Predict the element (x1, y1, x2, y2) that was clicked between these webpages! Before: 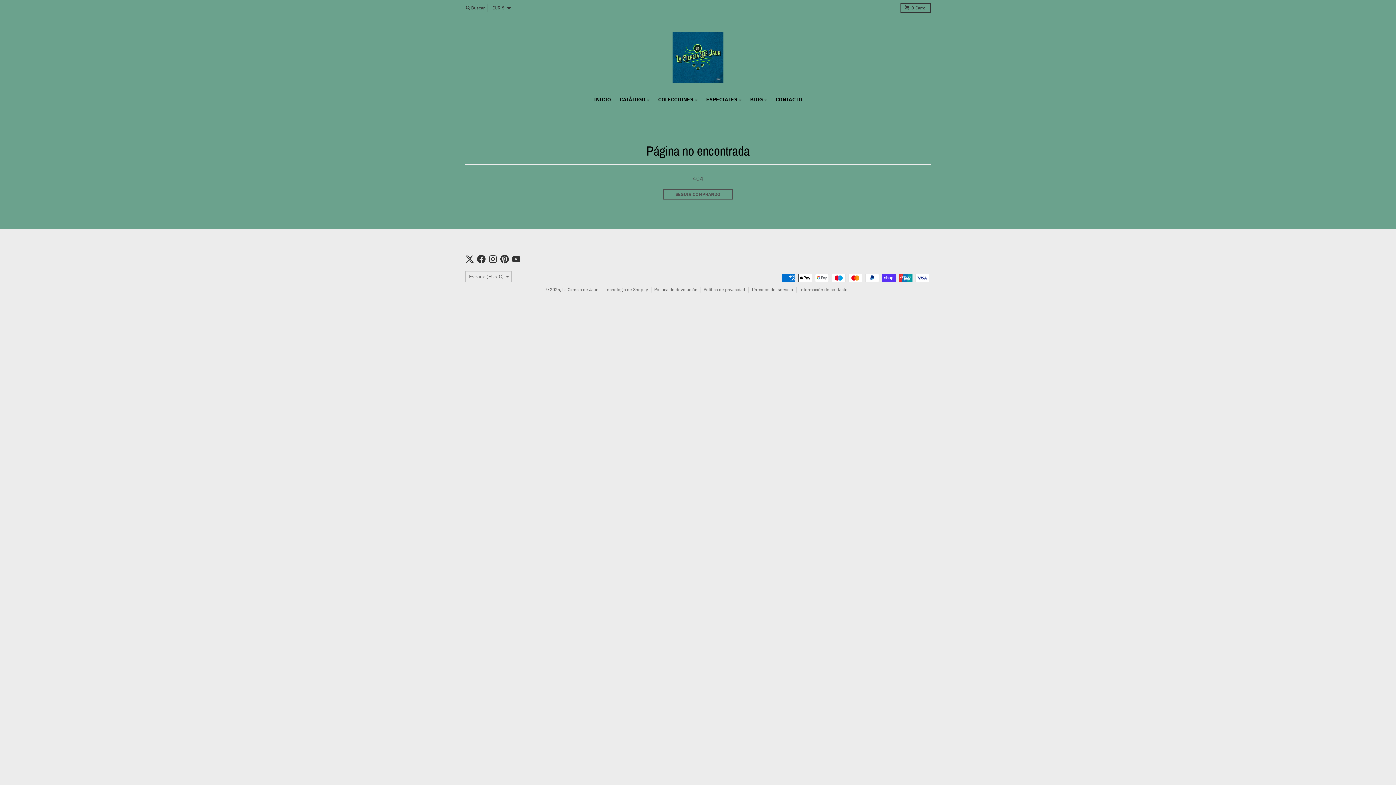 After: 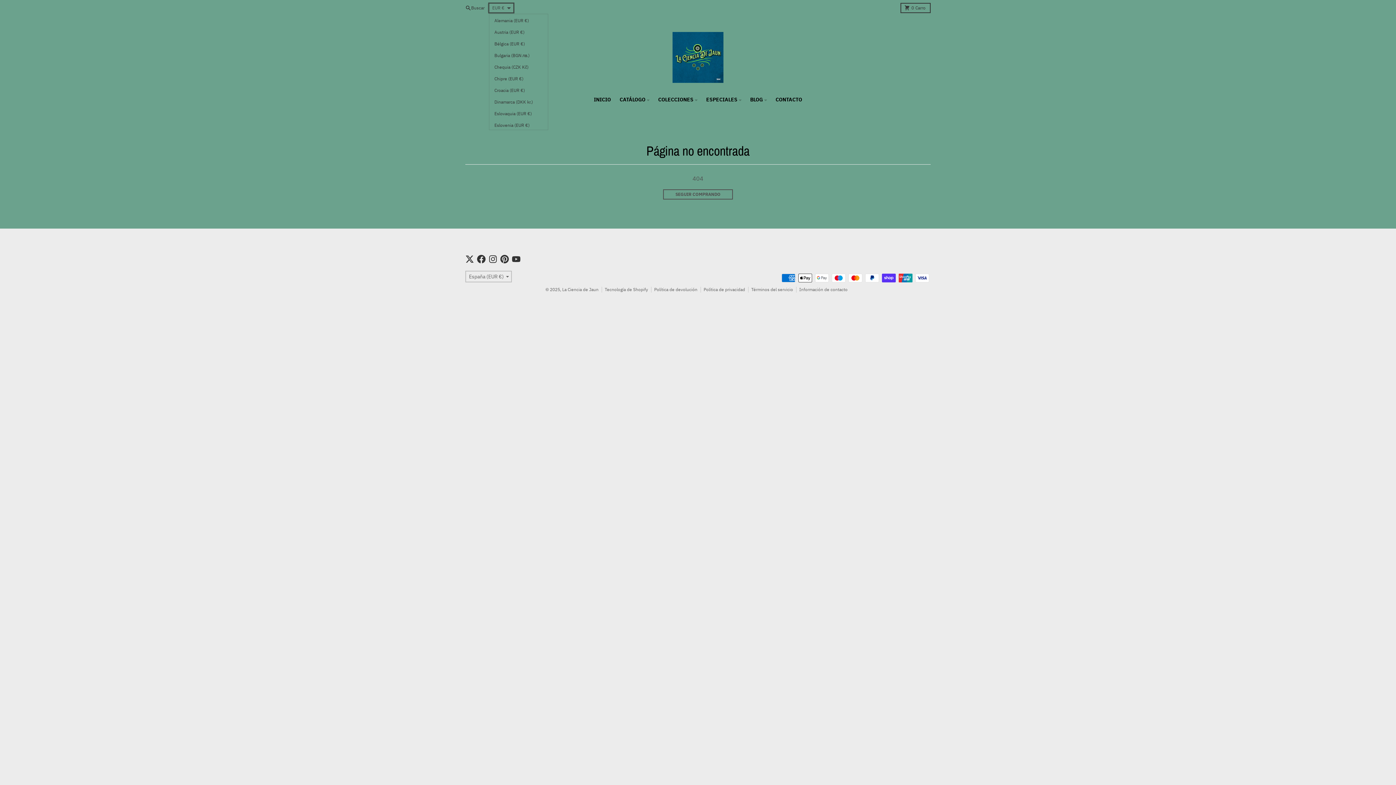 Action: bbox: (489, 3, 513, 12) label: EUR €